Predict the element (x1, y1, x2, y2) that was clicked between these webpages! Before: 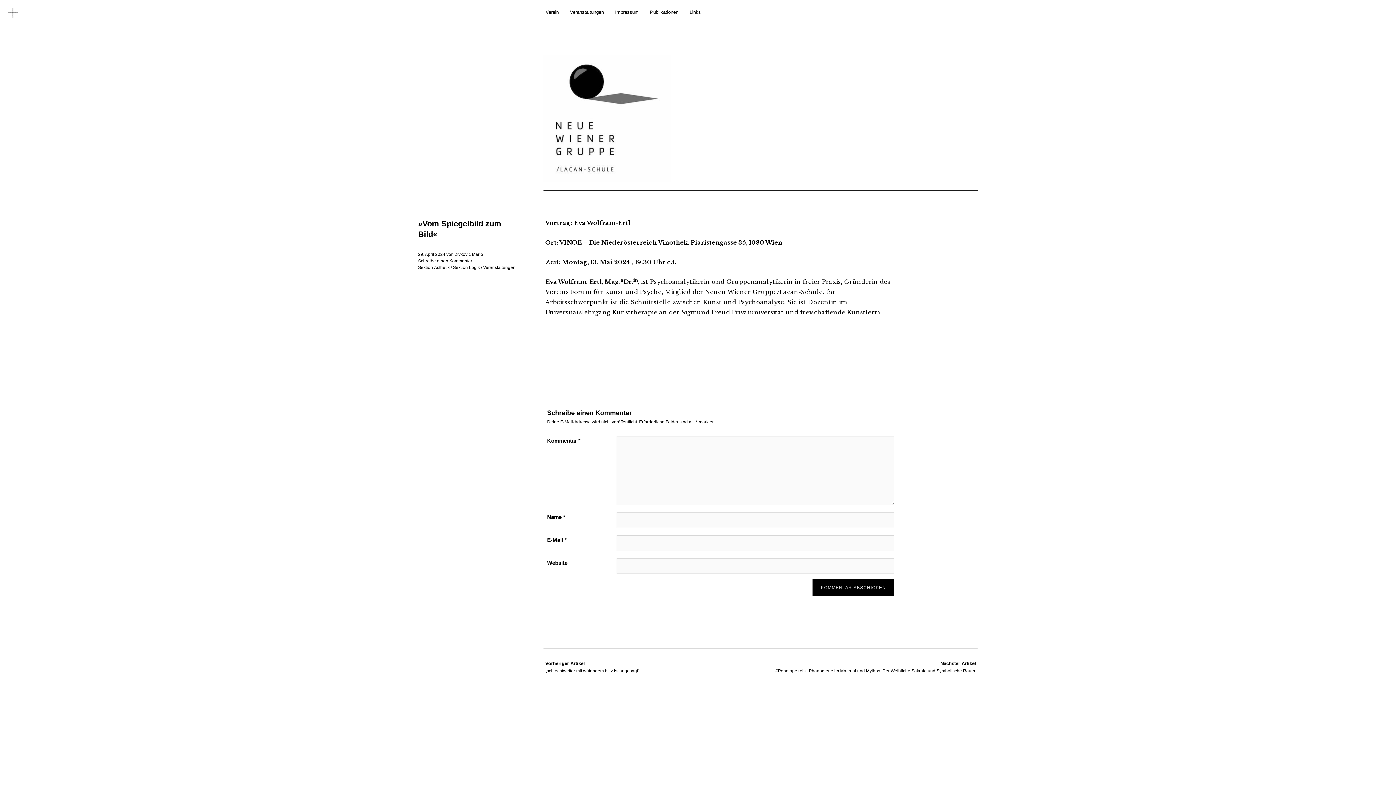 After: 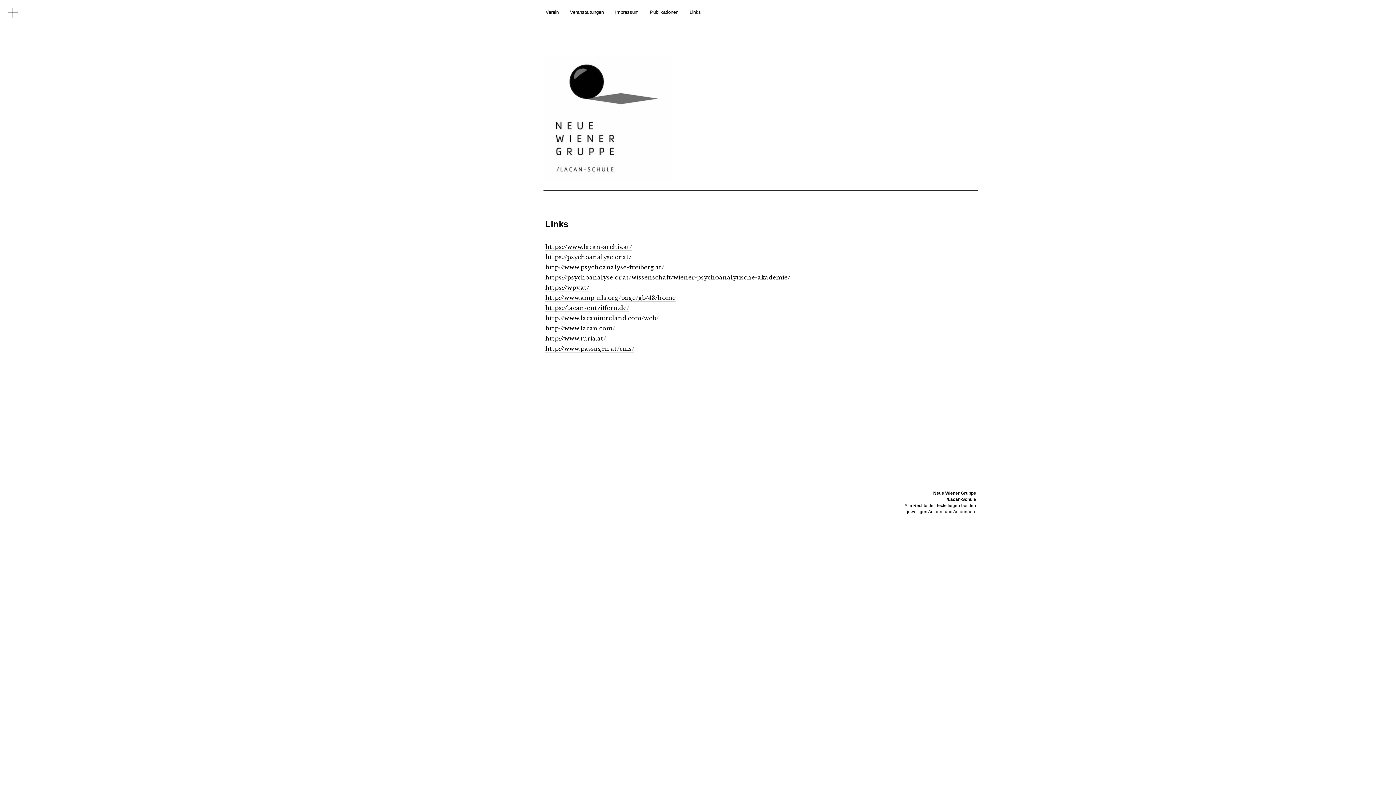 Action: label: Links bbox: (689, 8, 701, 16)